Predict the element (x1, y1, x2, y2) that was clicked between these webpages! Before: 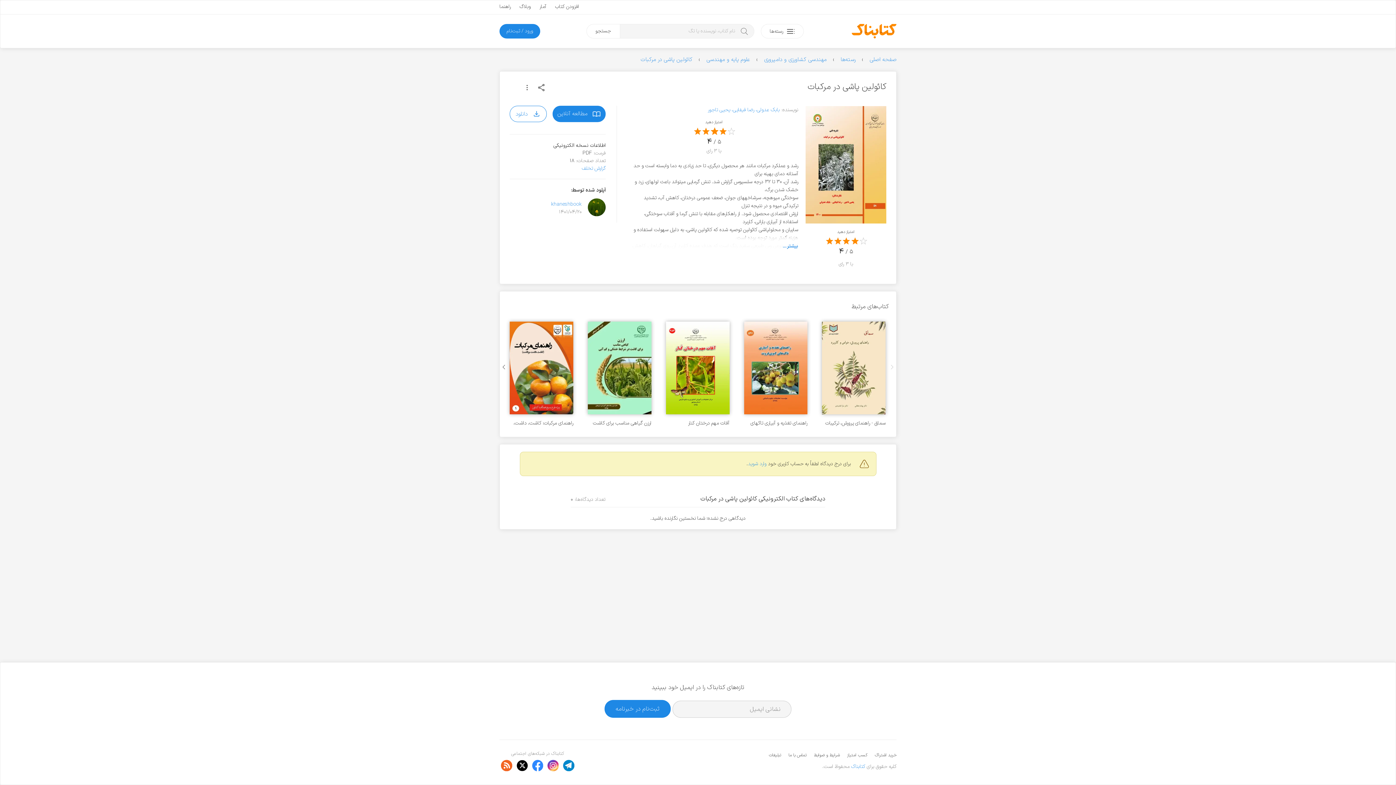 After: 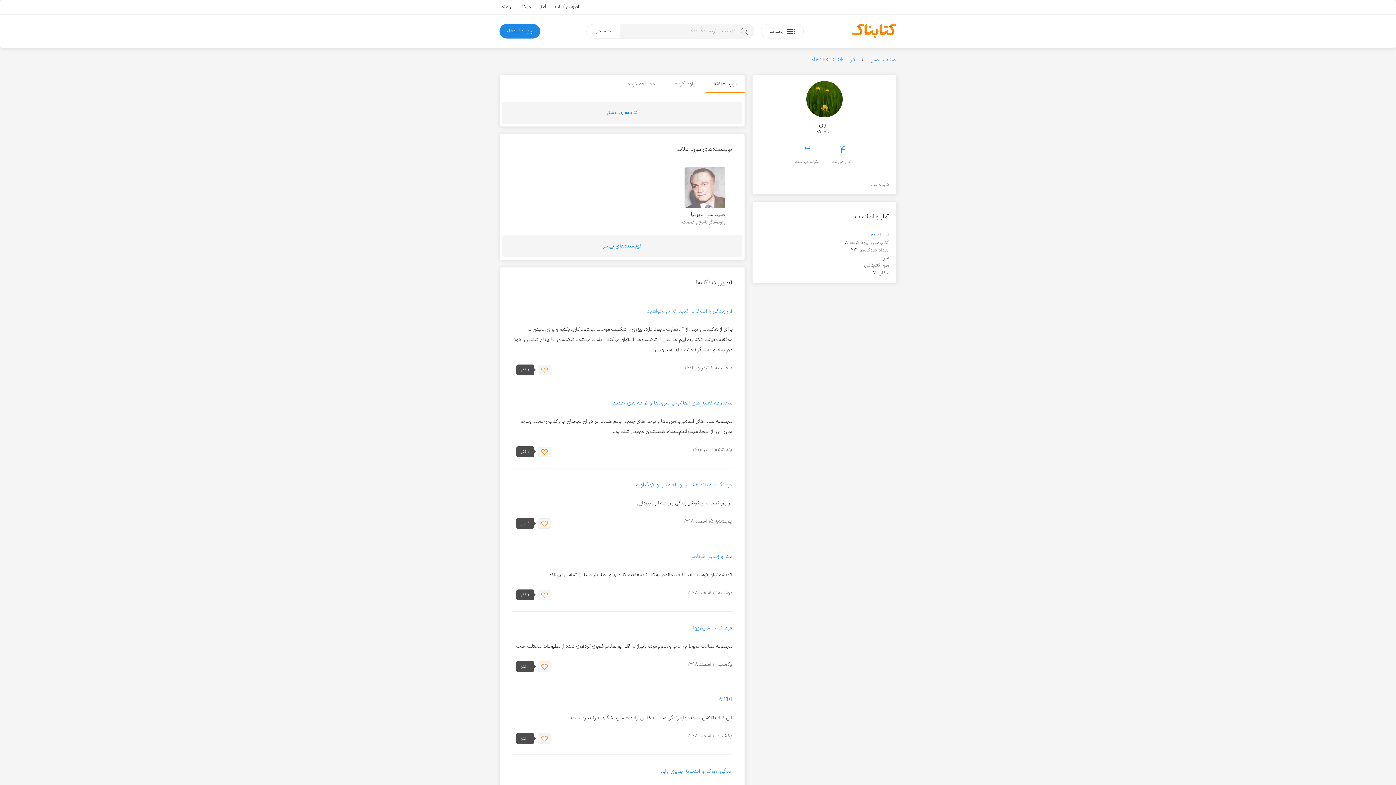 Action: label: khaneshbook bbox: (551, 200, 581, 208)